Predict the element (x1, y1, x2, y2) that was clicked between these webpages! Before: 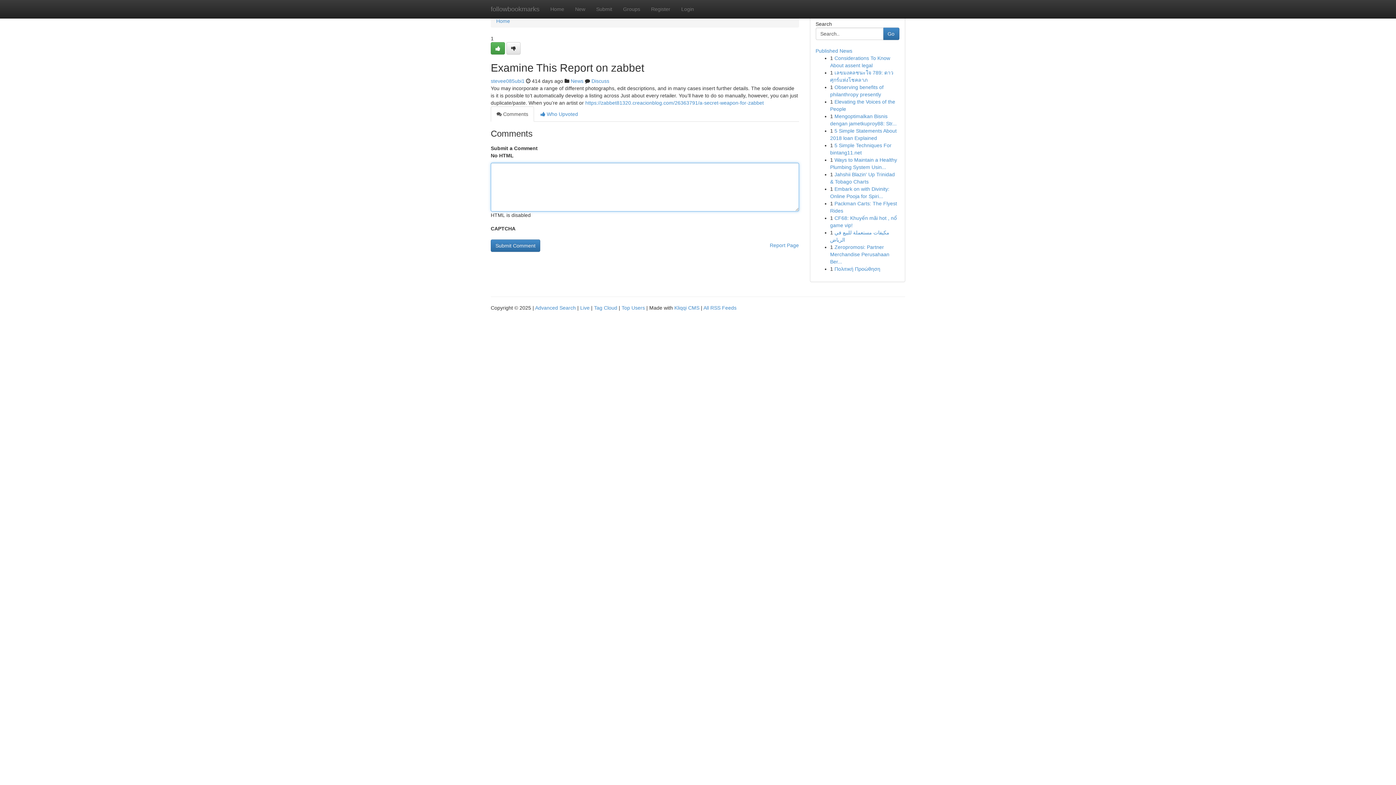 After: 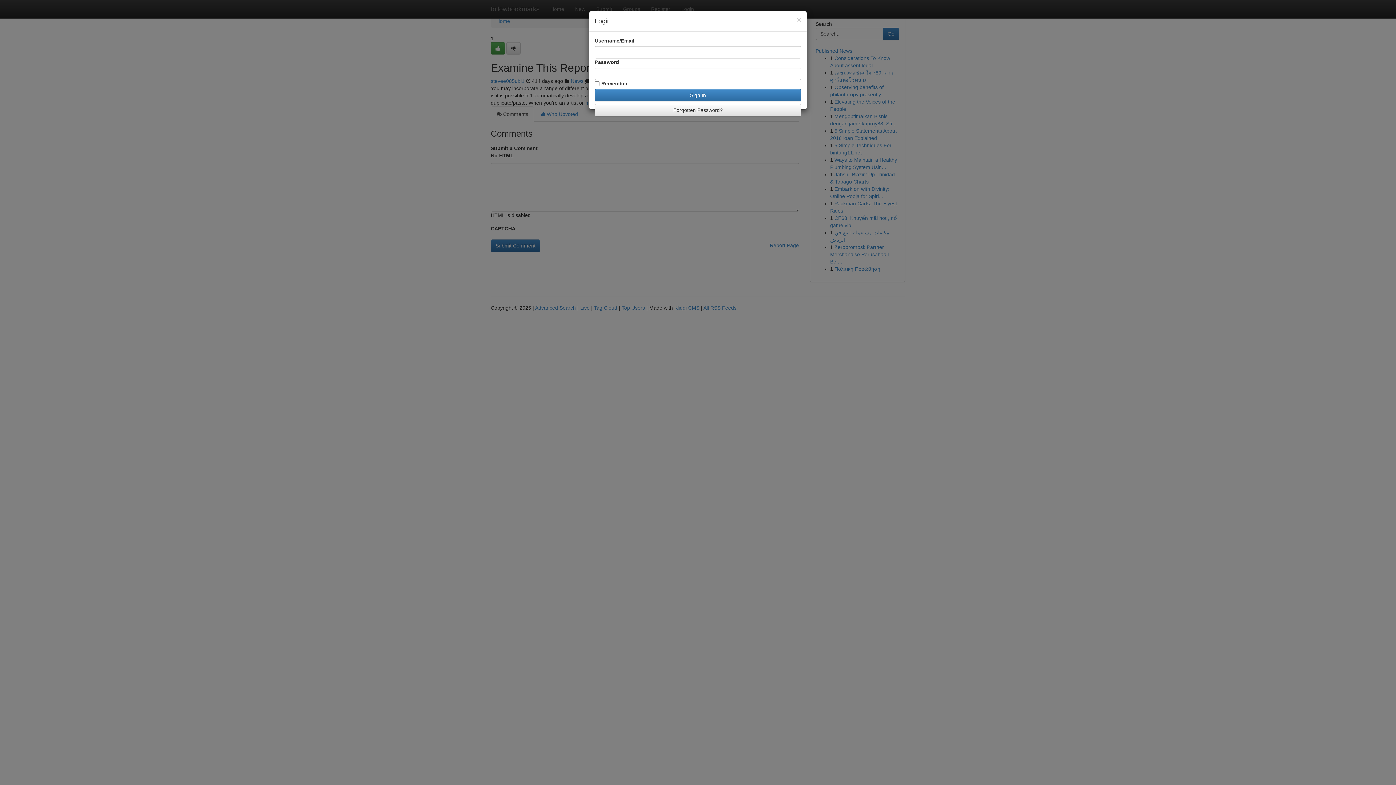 Action: bbox: (676, 0, 699, 18) label: Login